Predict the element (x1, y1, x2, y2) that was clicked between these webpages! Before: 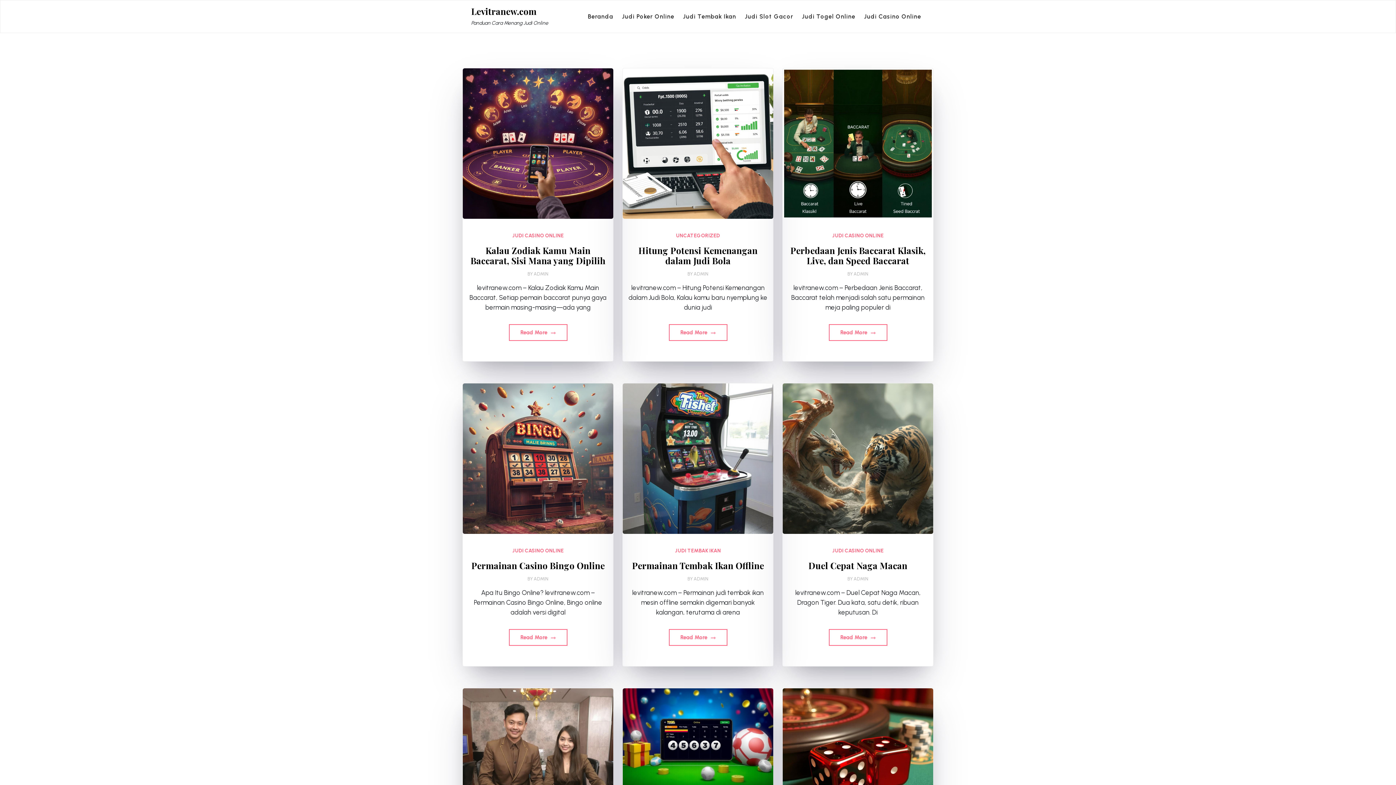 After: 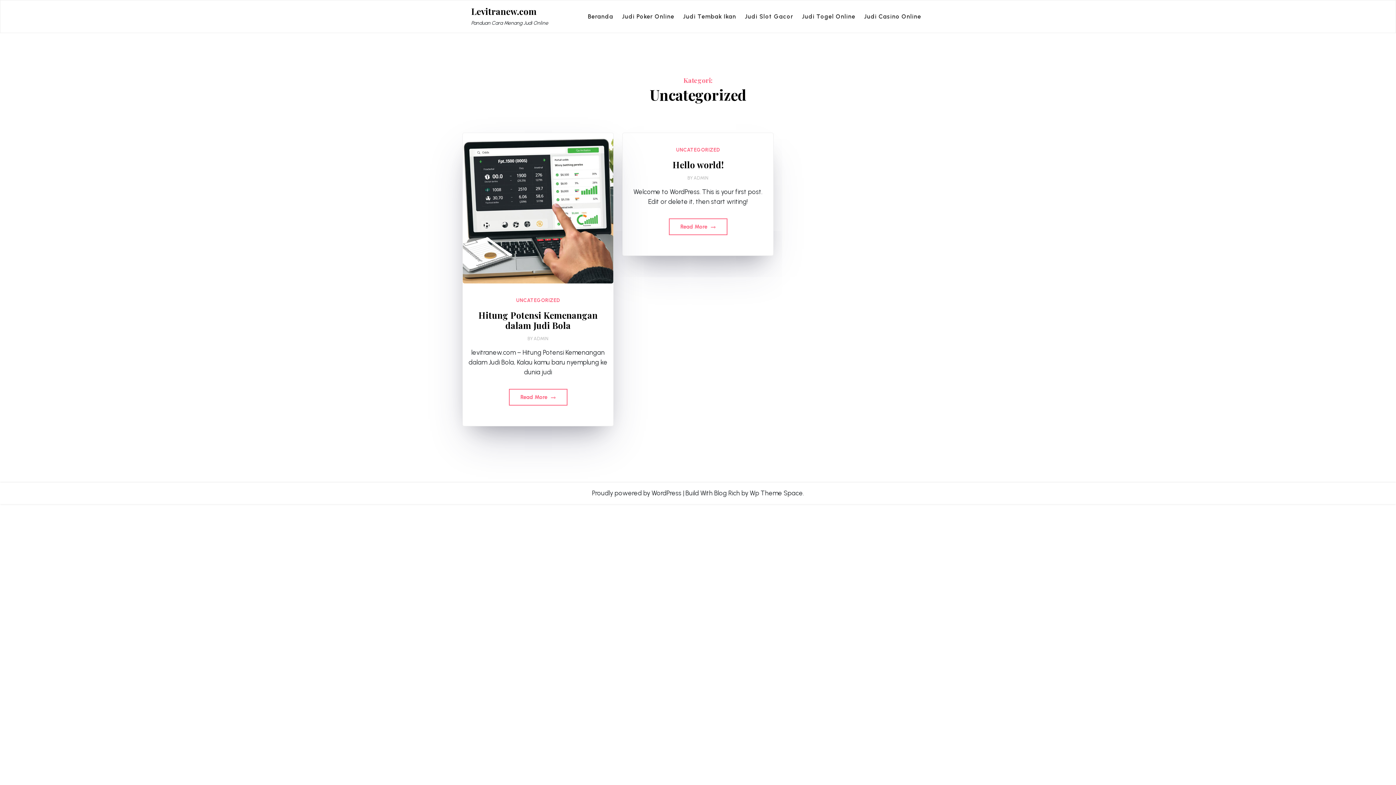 Action: label: UNCATEGORIZED bbox: (676, 232, 720, 239)